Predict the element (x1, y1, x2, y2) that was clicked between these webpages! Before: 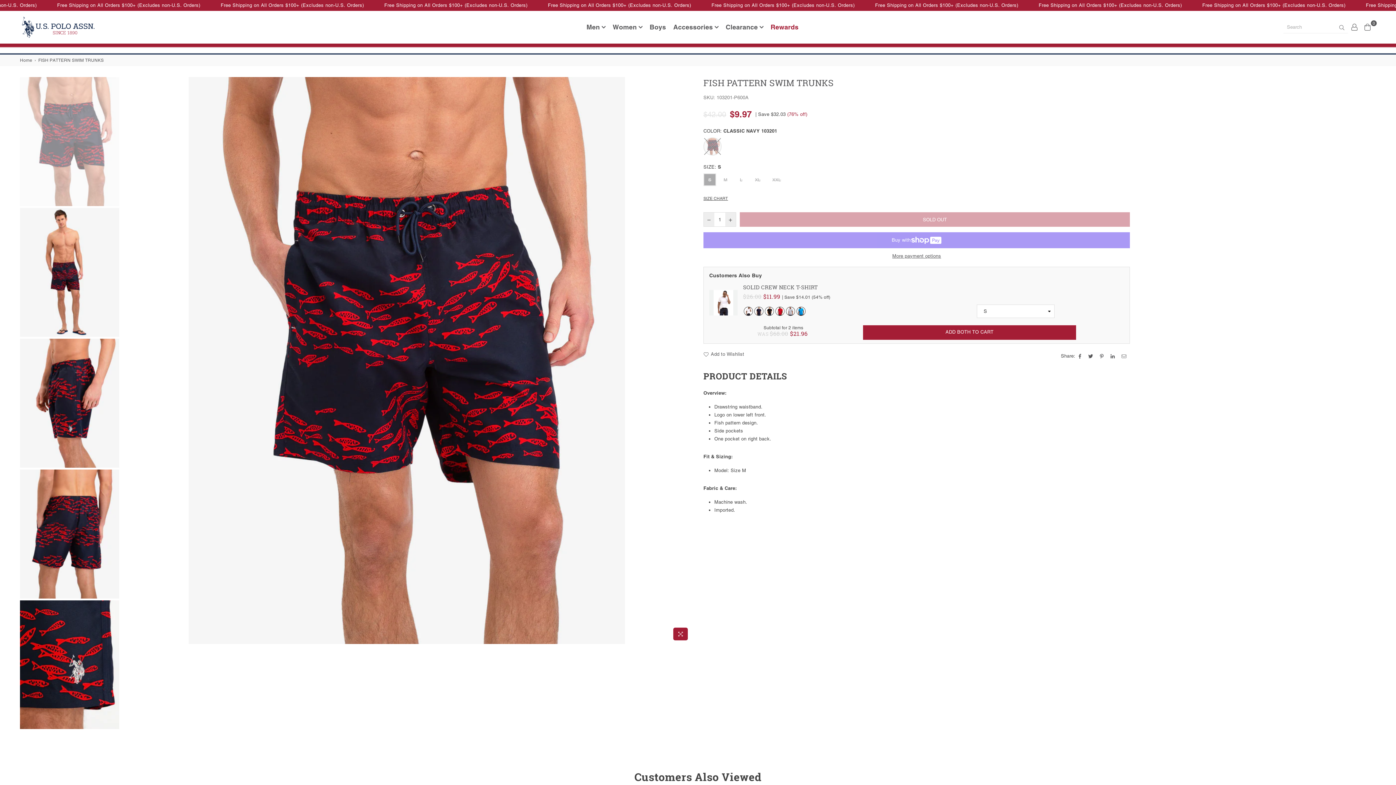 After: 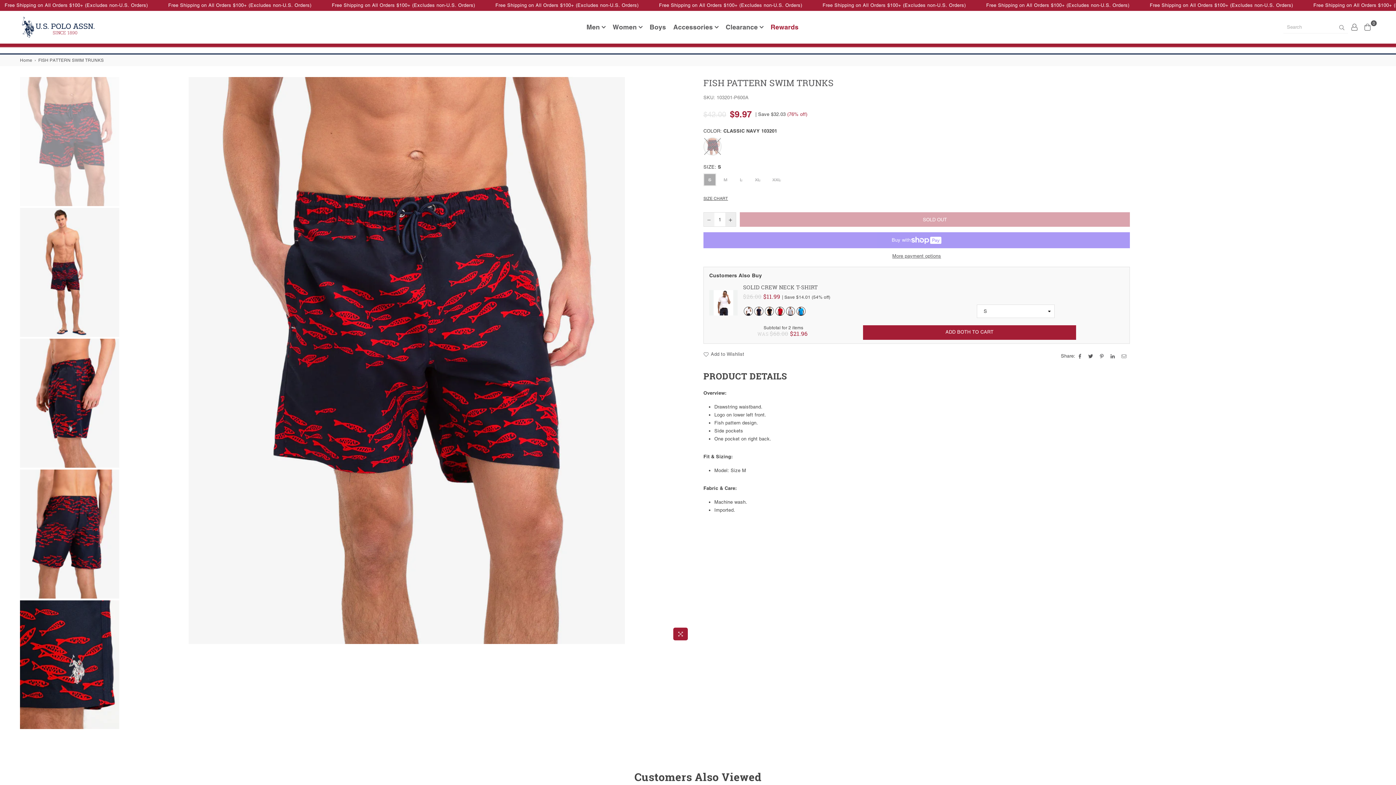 Action: bbox: (704, 212, 714, 226)